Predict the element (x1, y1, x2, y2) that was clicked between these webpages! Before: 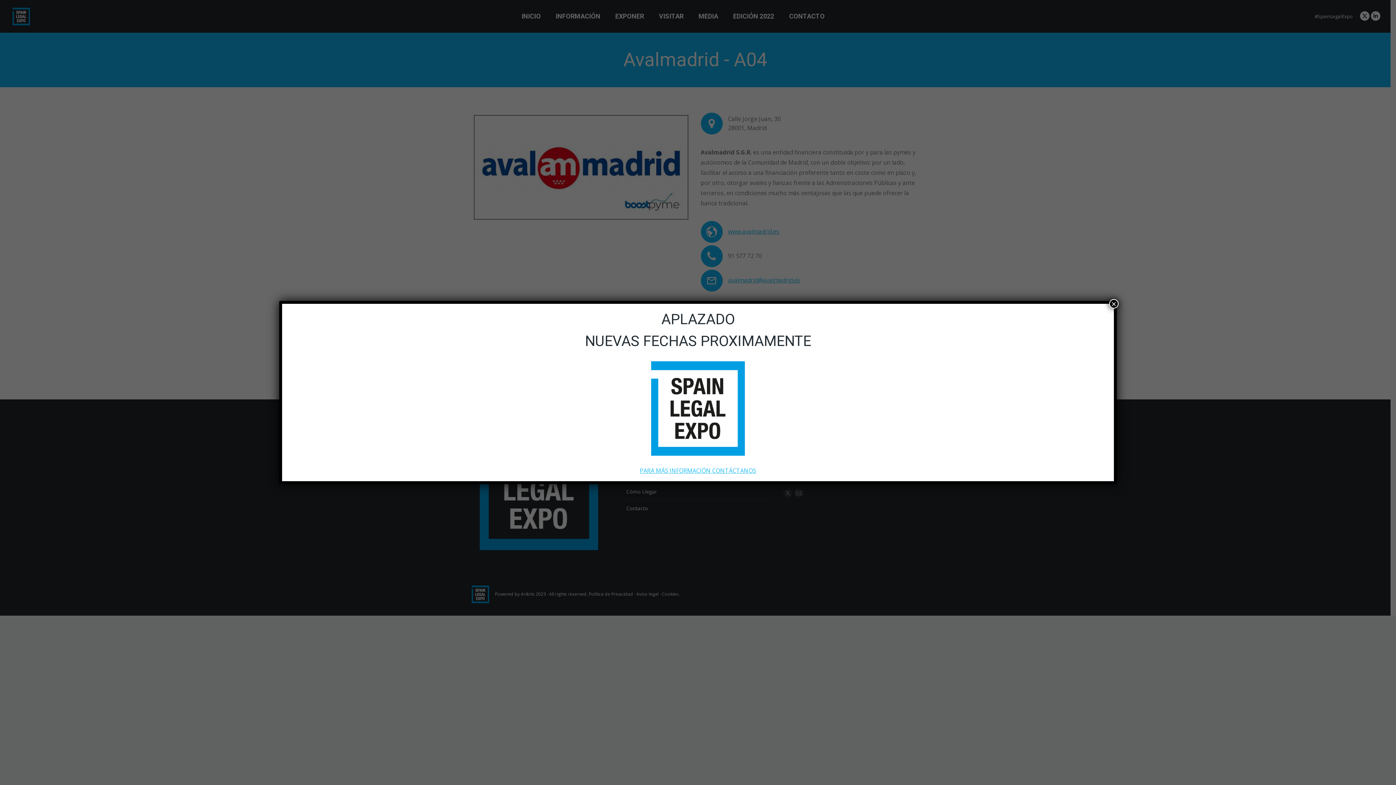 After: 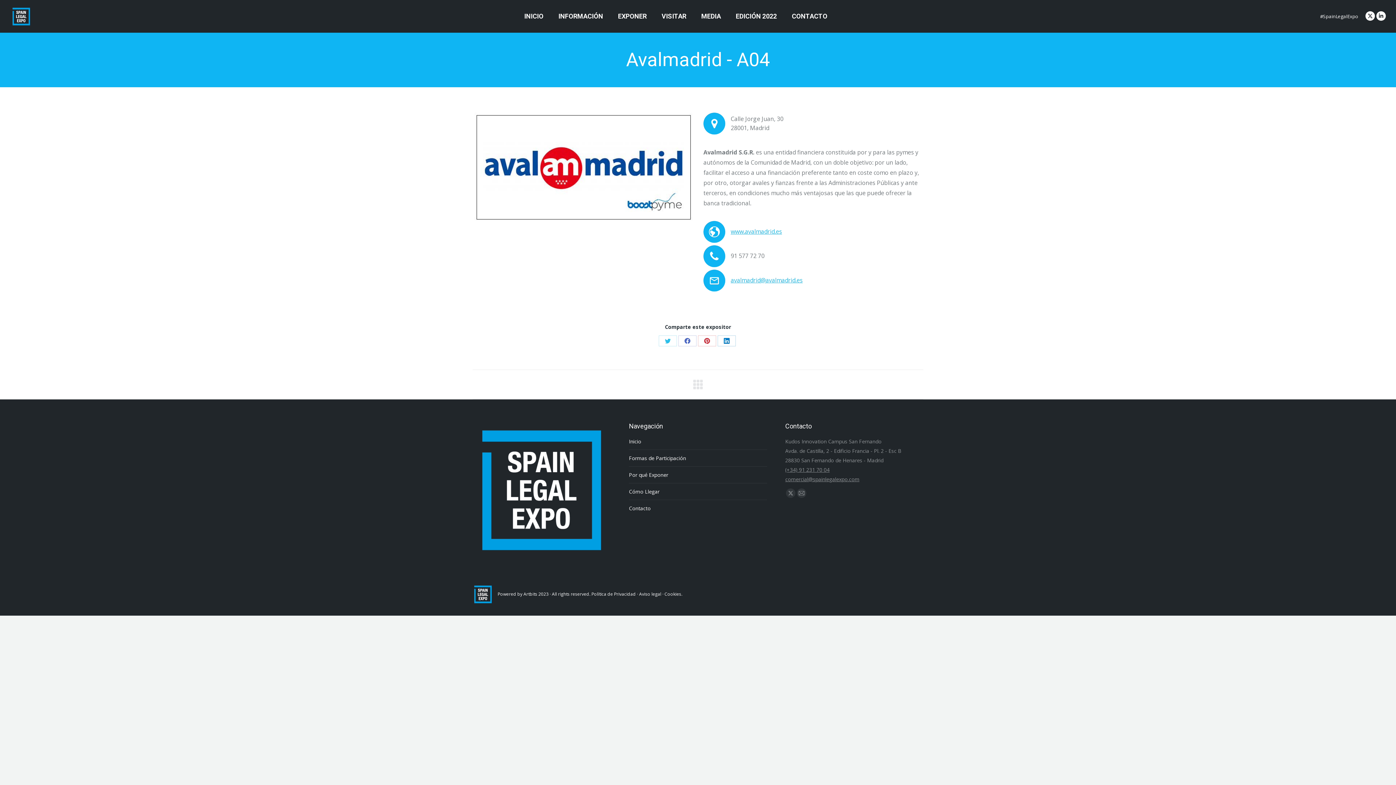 Action: bbox: (1109, 299, 1118, 308) label: Cerrar